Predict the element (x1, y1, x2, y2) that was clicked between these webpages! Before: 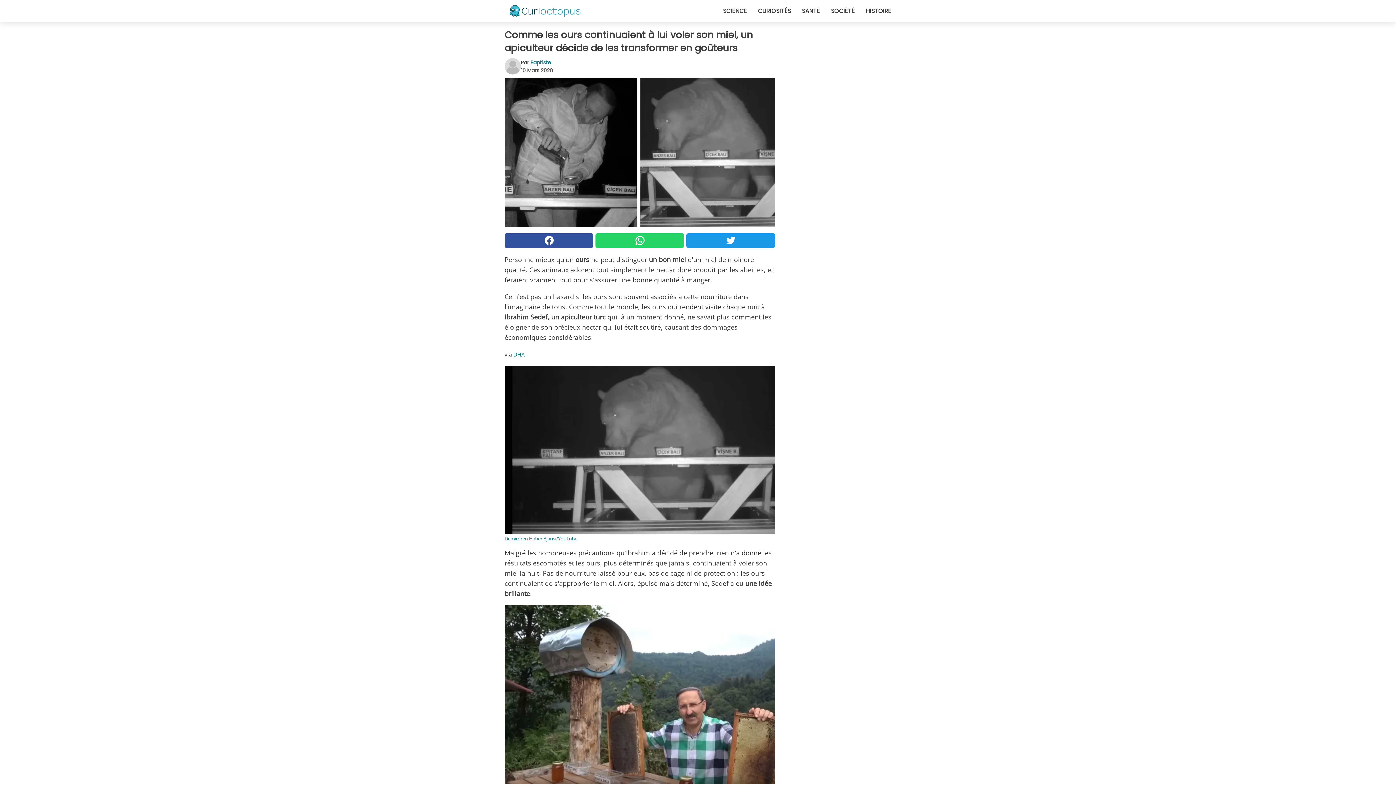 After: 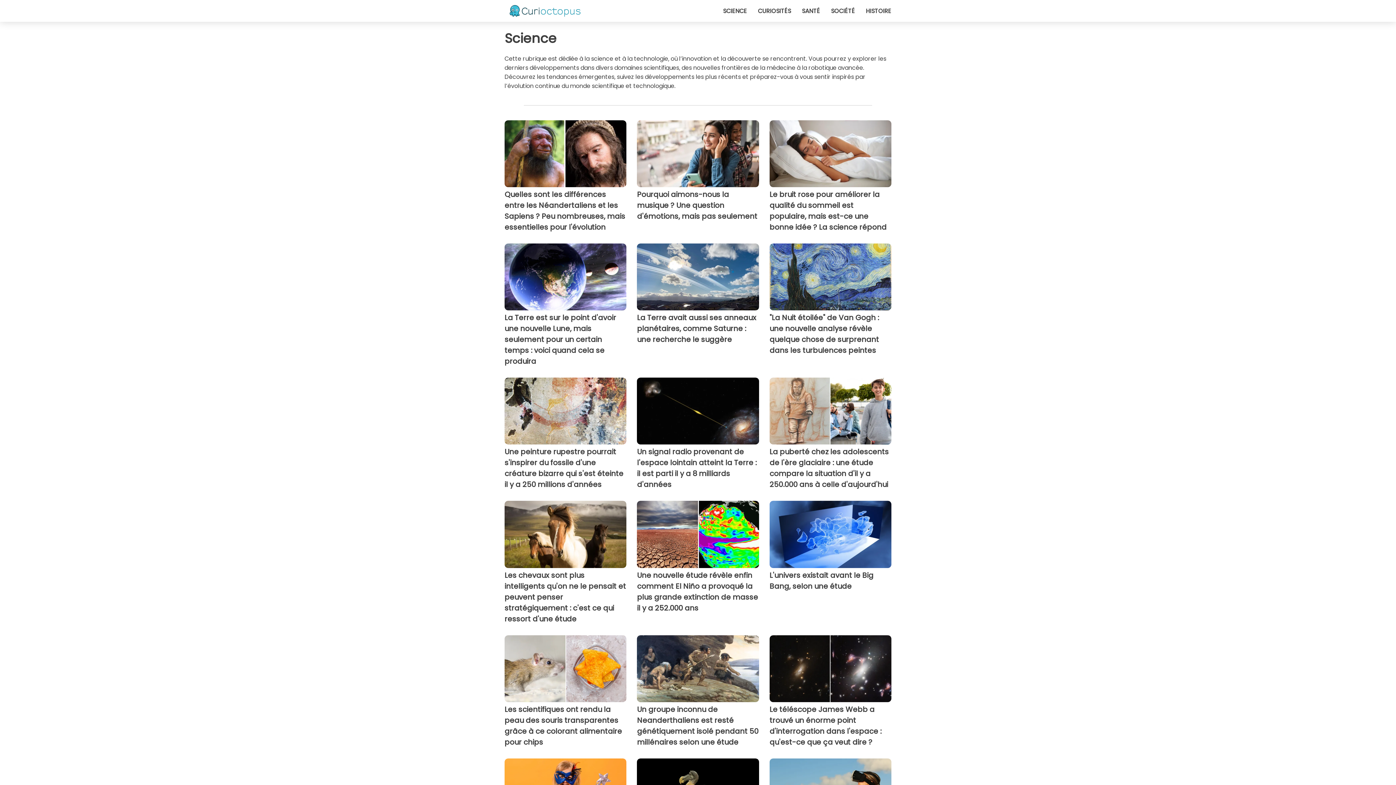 Action: bbox: (723, 6, 747, 15) label: SCIENCE